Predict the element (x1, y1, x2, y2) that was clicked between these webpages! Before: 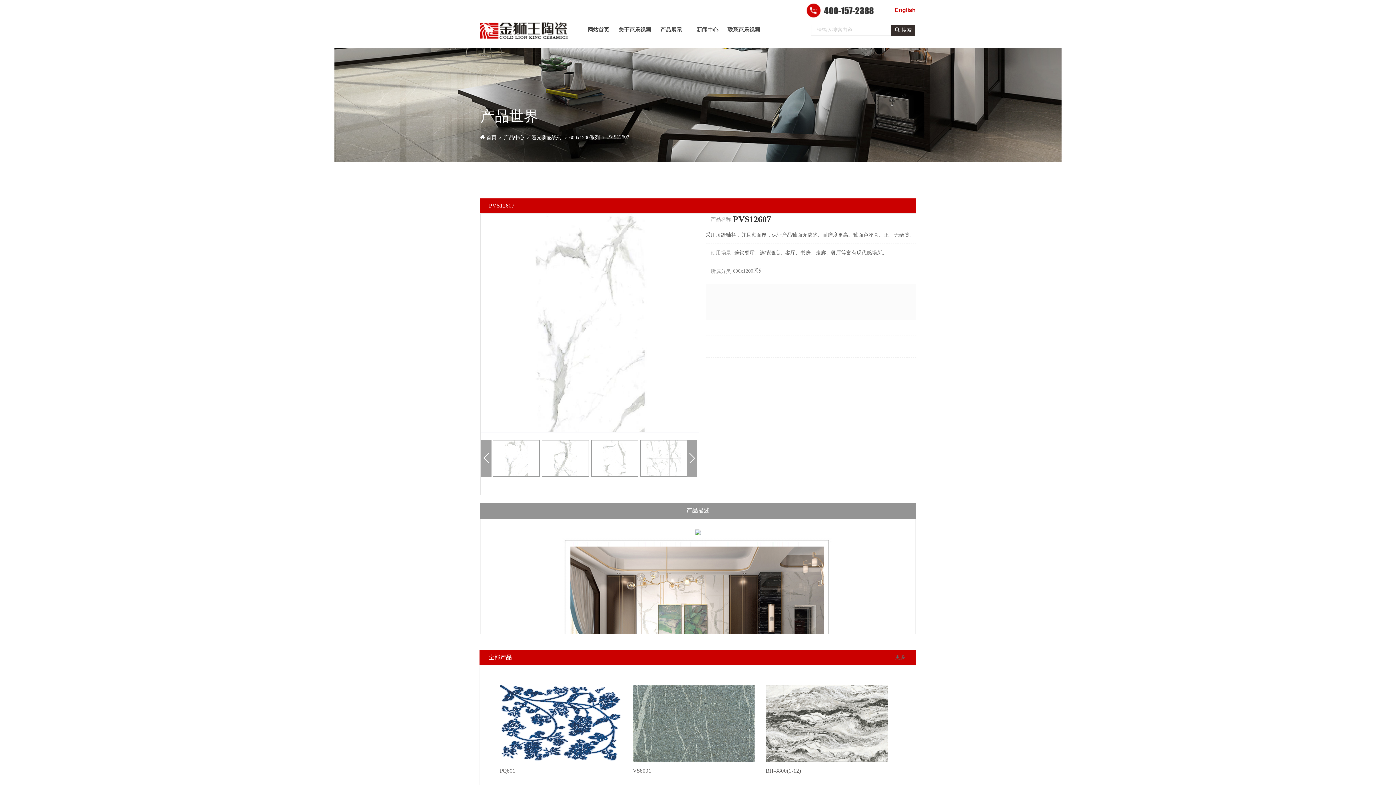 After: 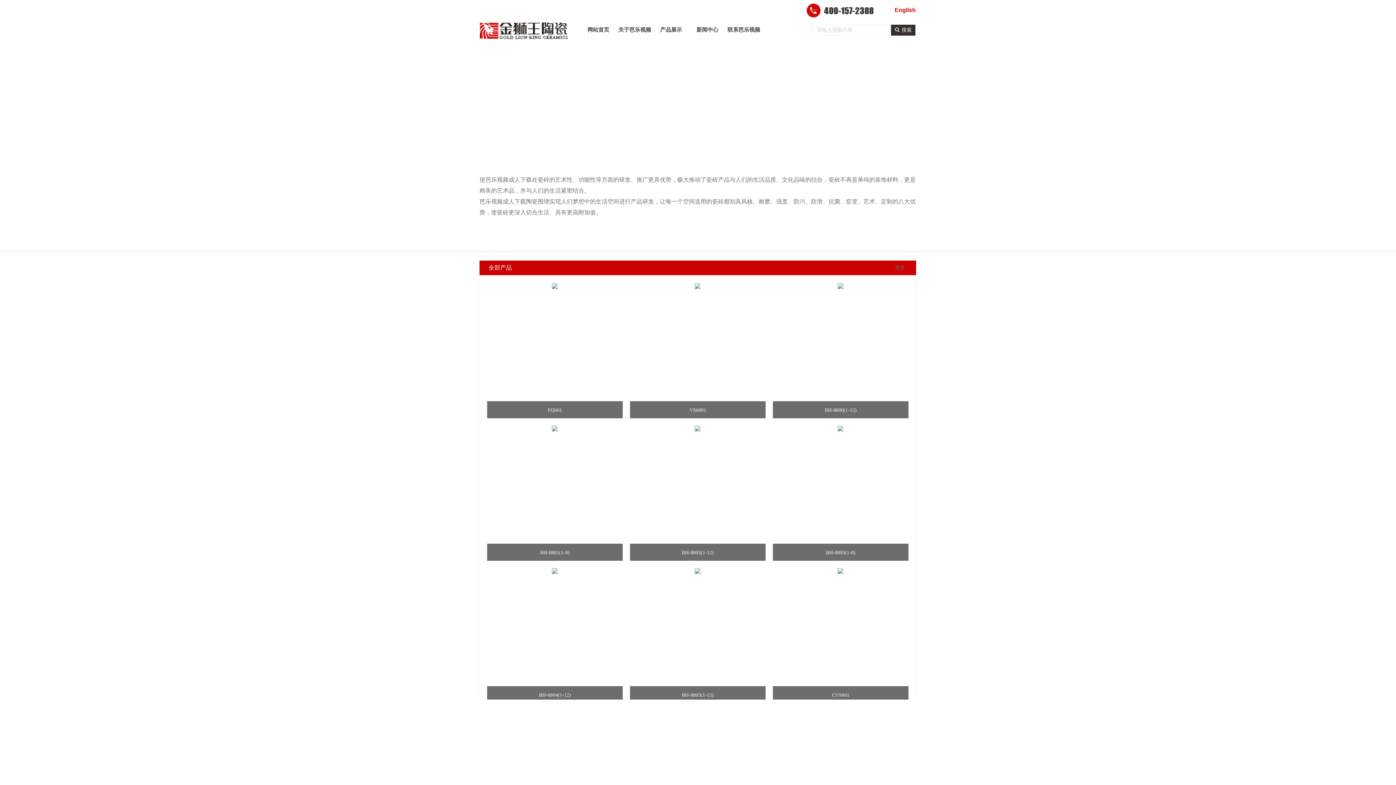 Action: bbox: (653, 11, 689, 47) label: 产品展示
产品展示